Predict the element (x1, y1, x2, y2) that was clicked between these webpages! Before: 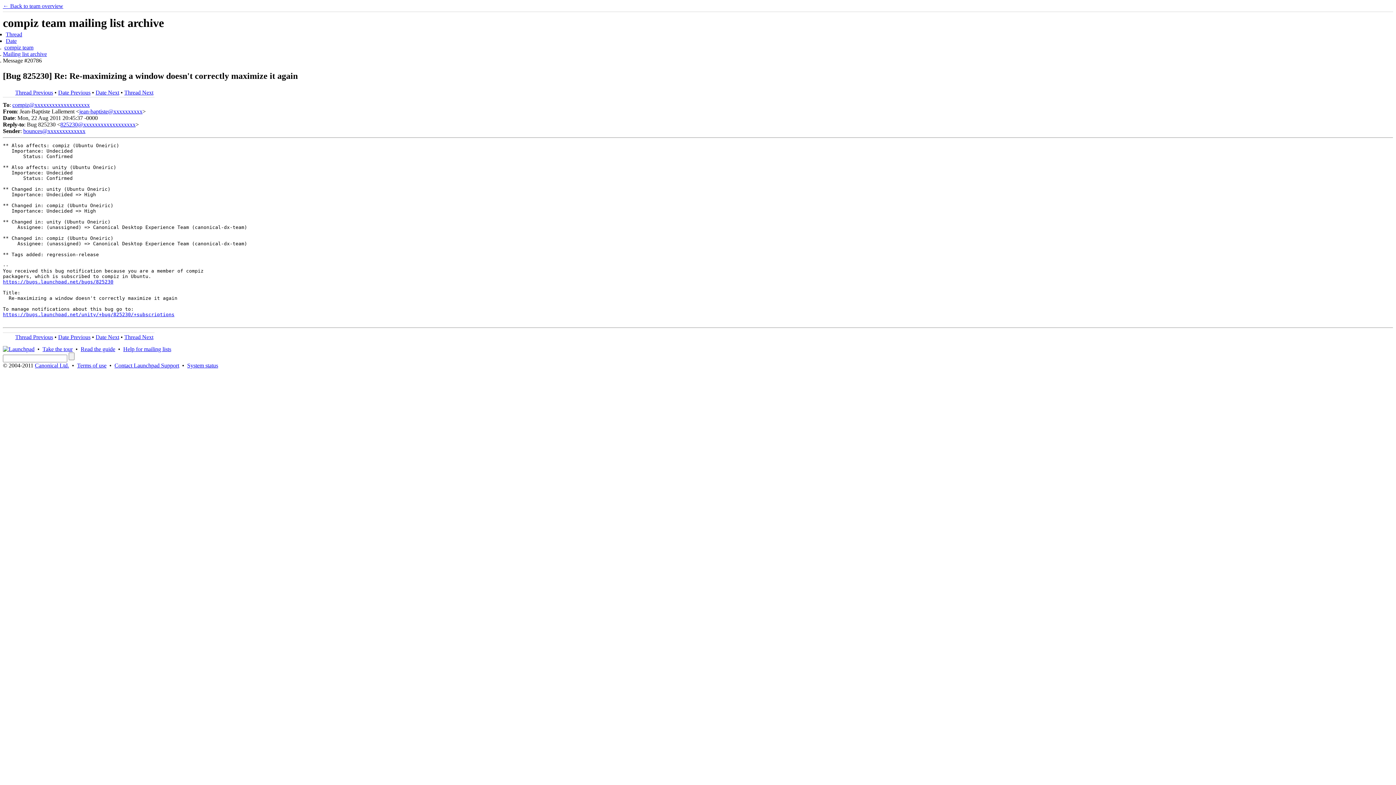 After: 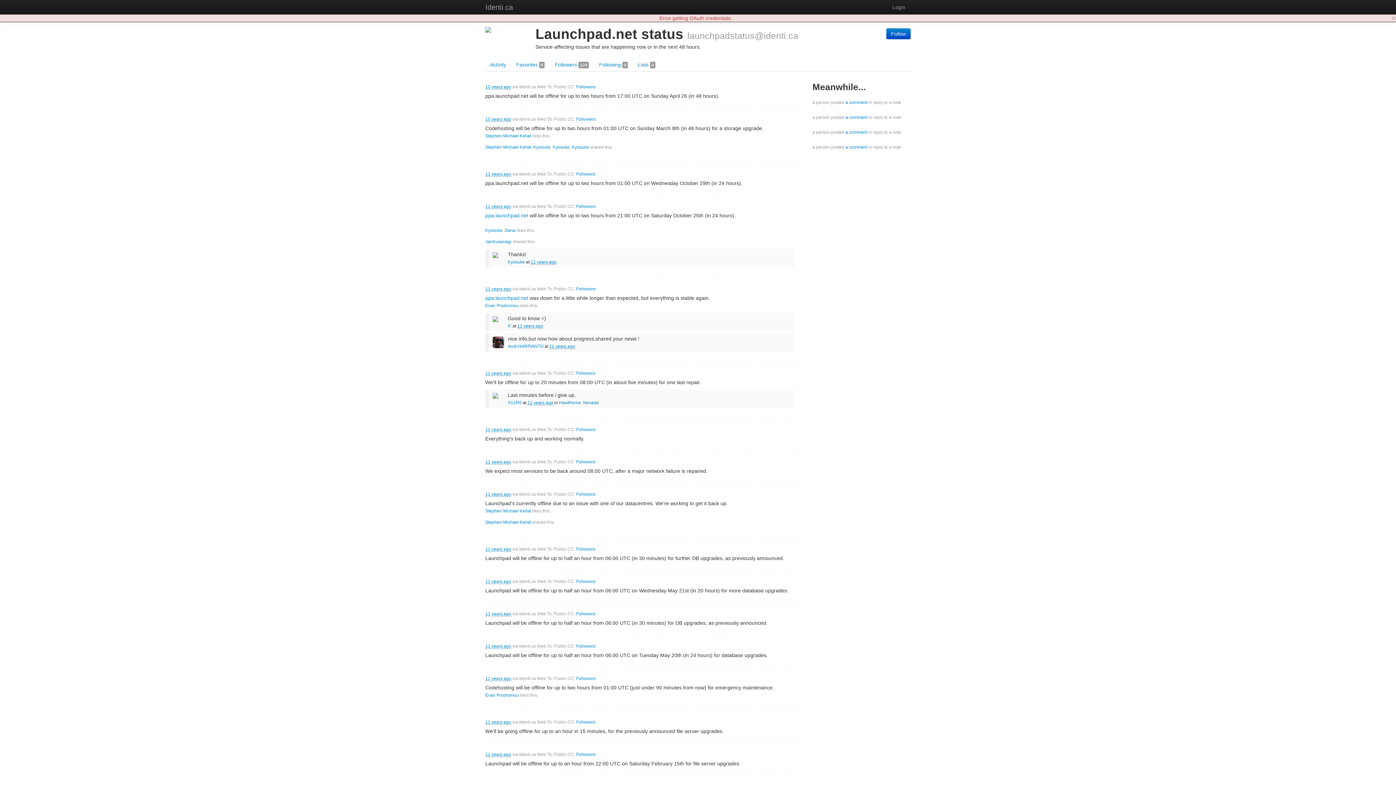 Action: bbox: (187, 362, 218, 368) label: System status